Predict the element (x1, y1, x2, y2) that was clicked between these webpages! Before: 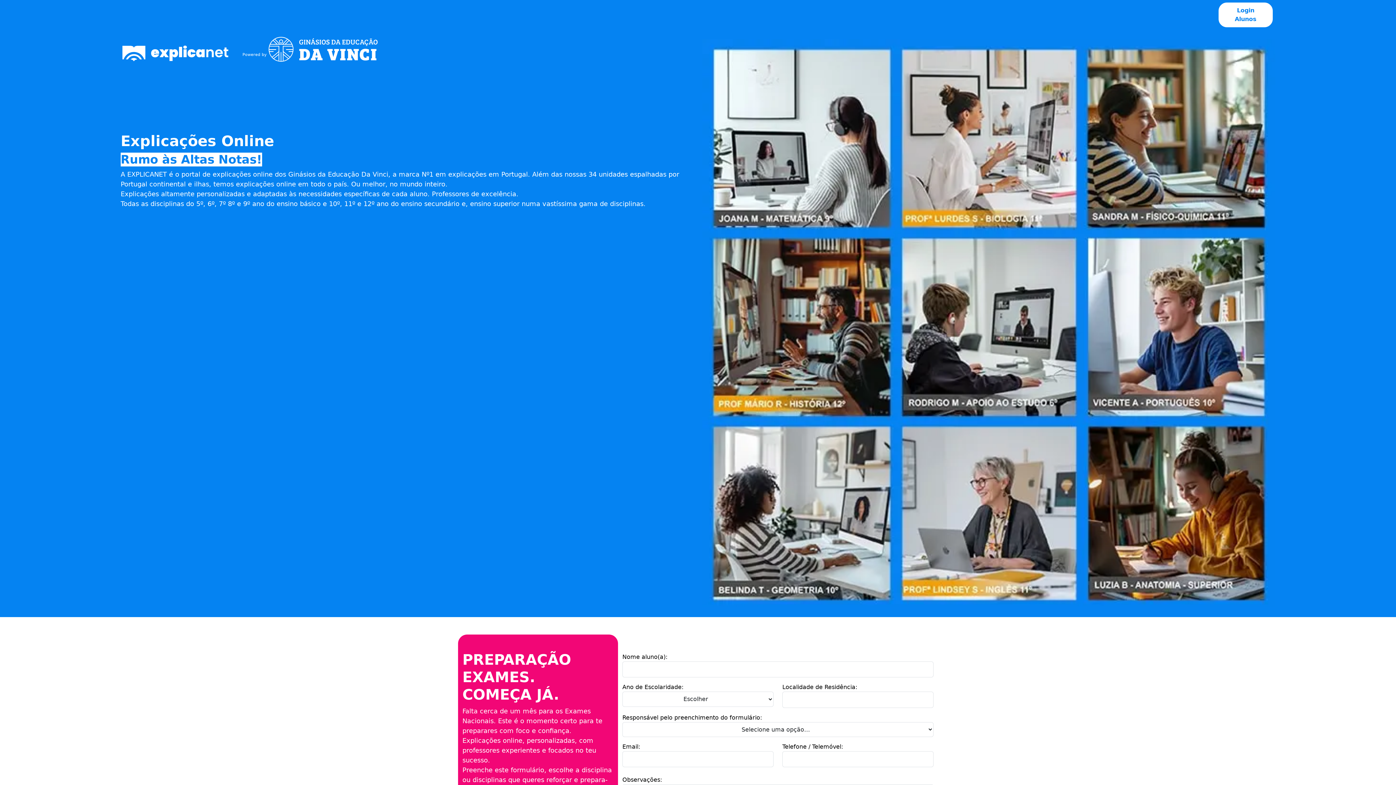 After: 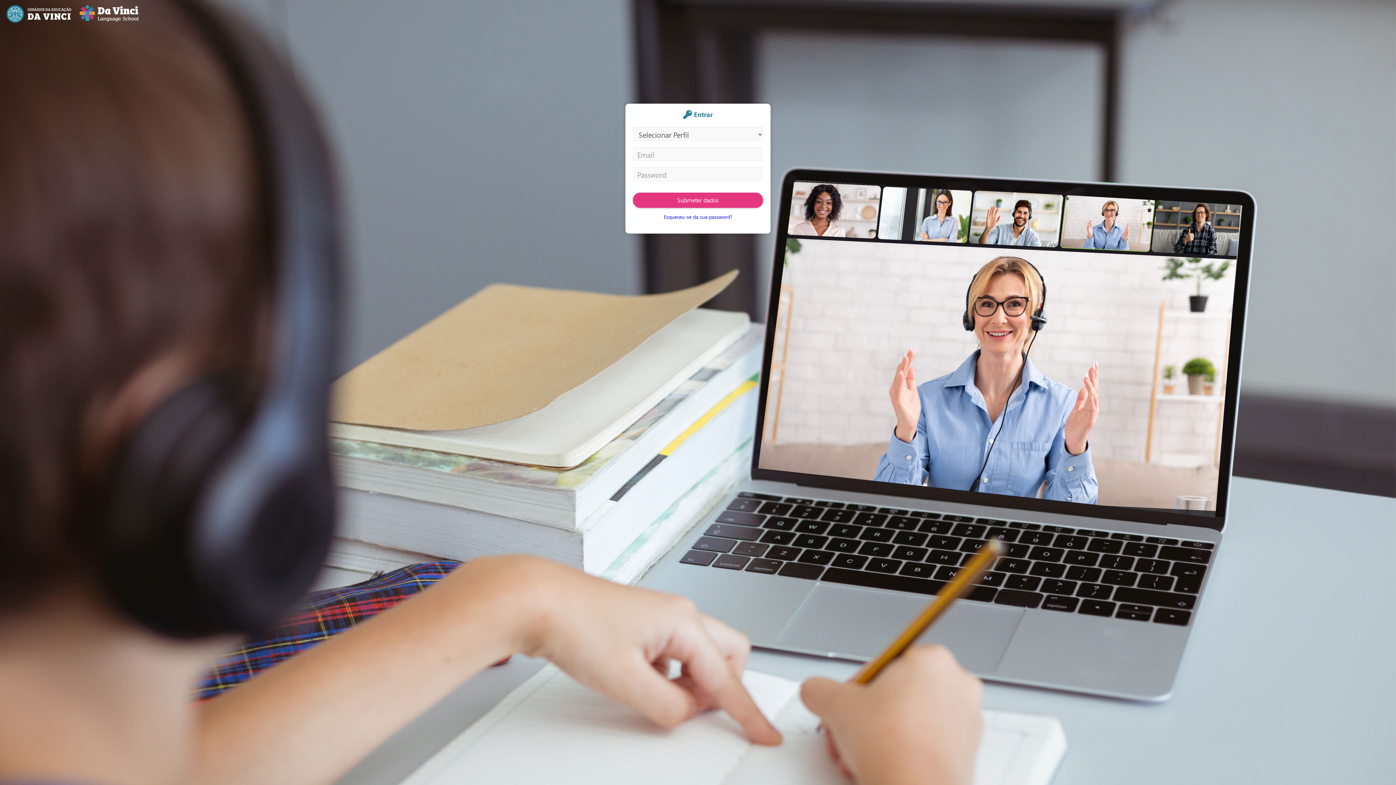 Action: label: Login Alunos bbox: (1218, 1, 1273, 28)